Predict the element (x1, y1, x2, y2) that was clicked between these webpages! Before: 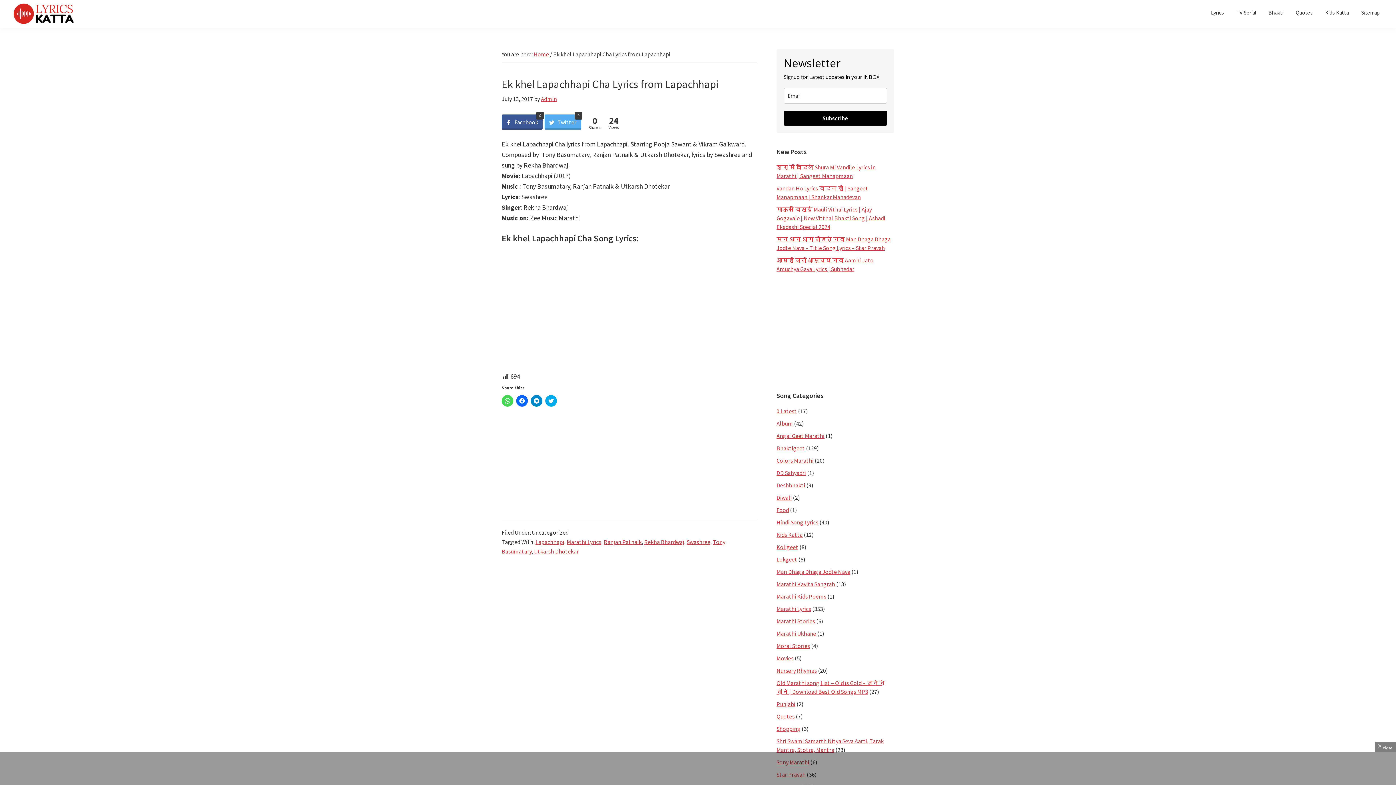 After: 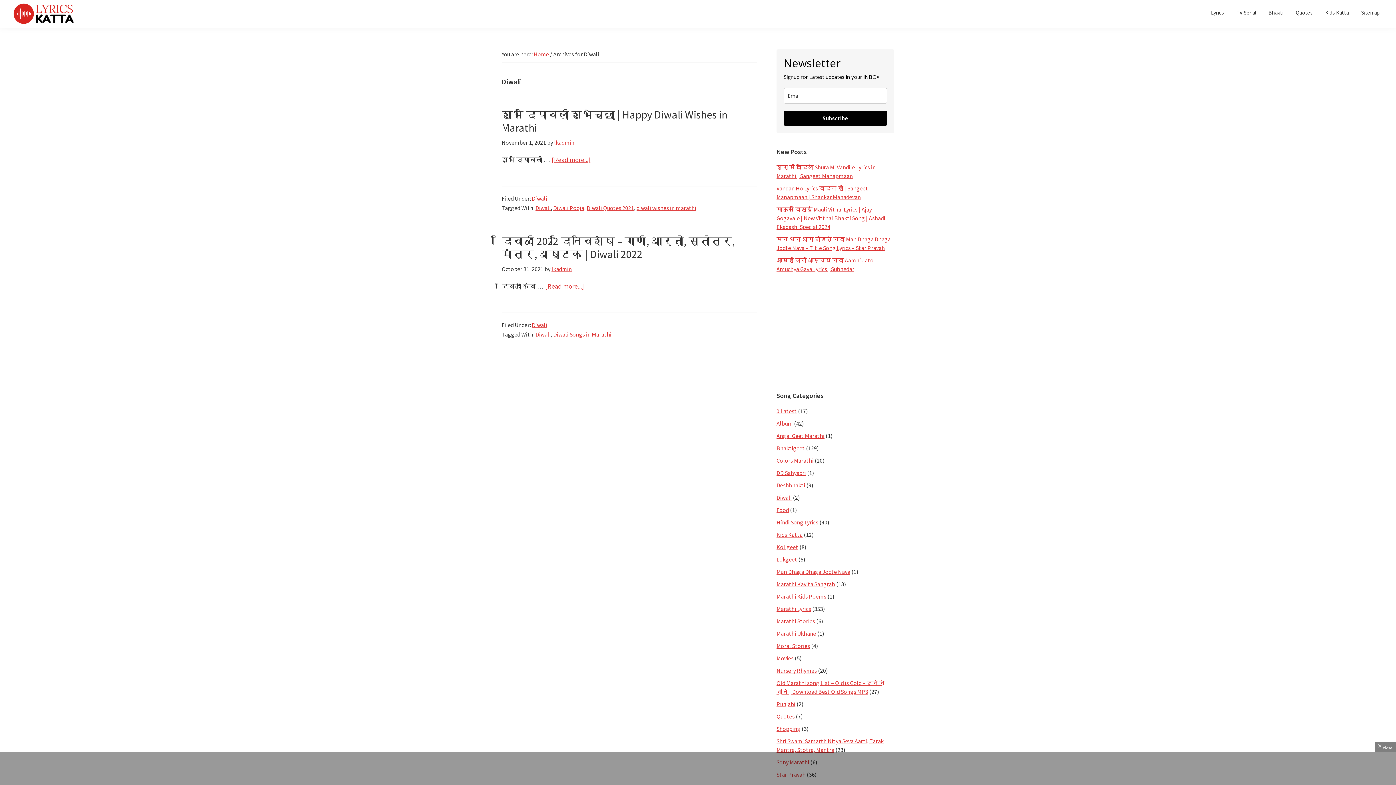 Action: bbox: (776, 494, 792, 501) label: Diwali